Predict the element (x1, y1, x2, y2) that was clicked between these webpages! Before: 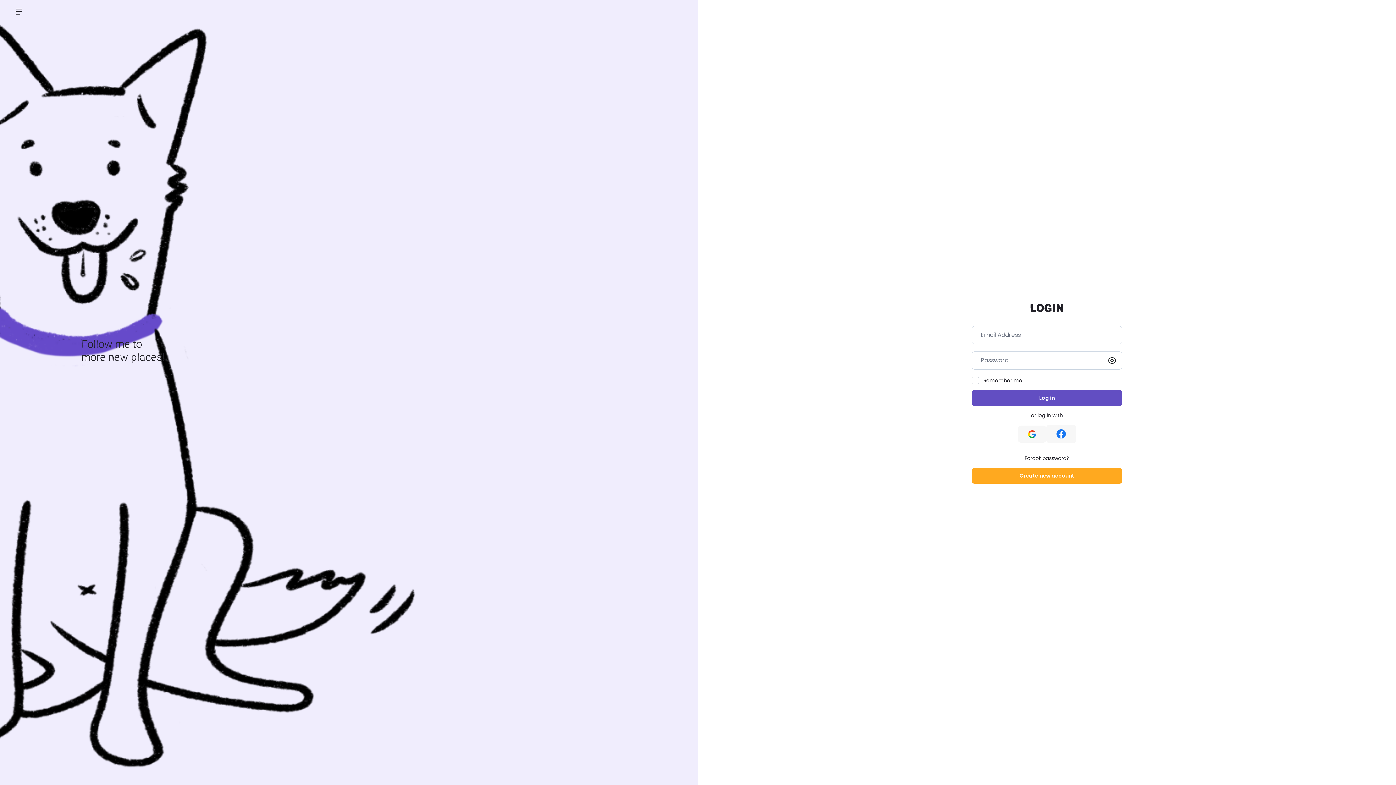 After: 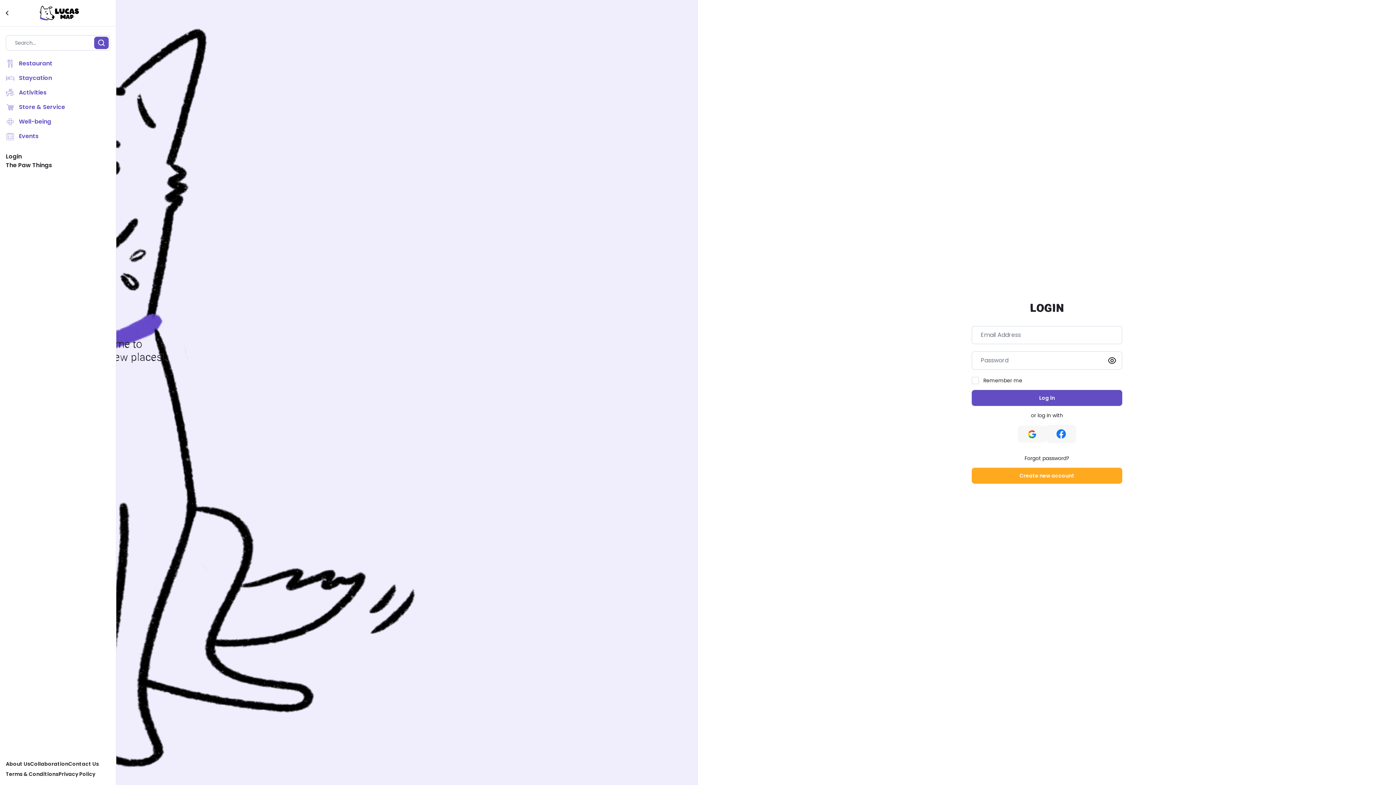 Action: bbox: (11, 4, 26, 18) label: Open main menu